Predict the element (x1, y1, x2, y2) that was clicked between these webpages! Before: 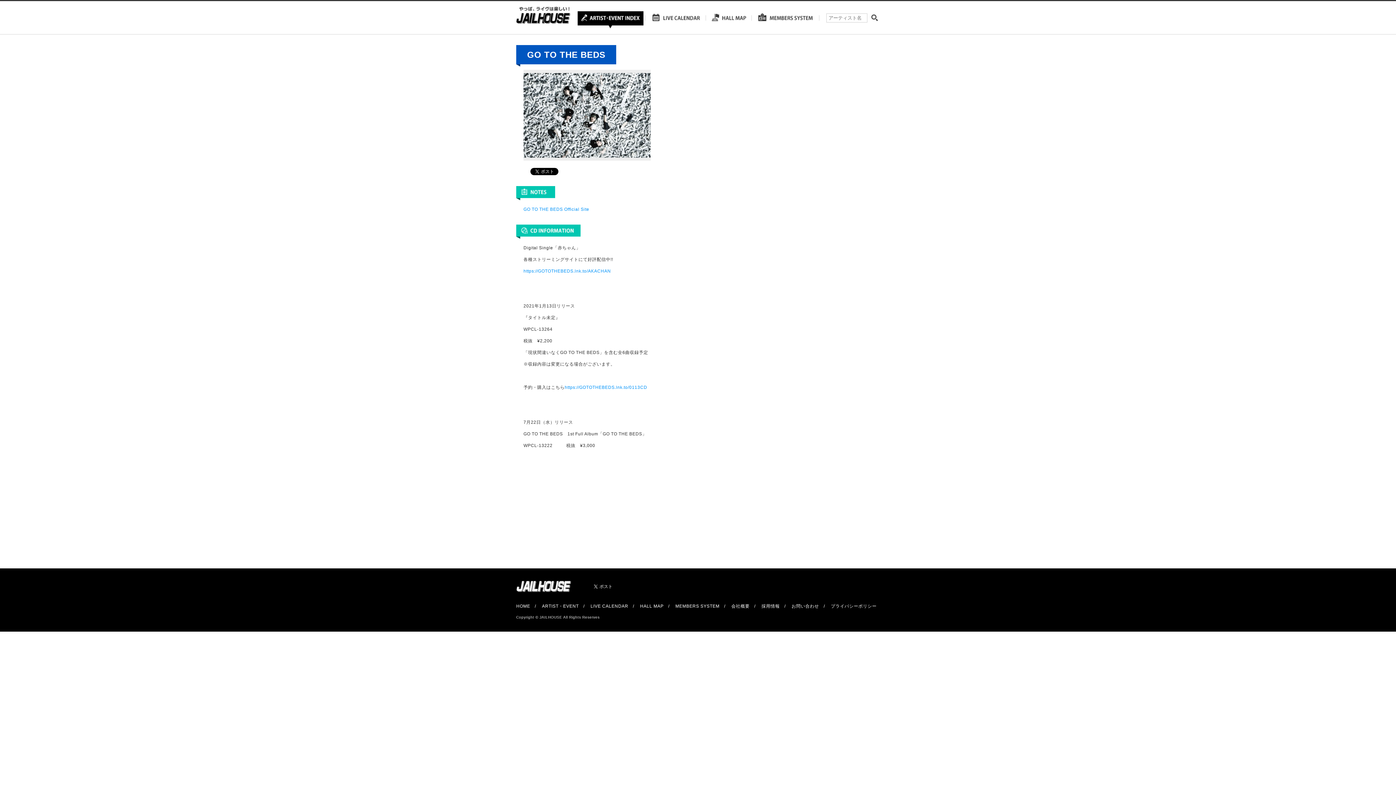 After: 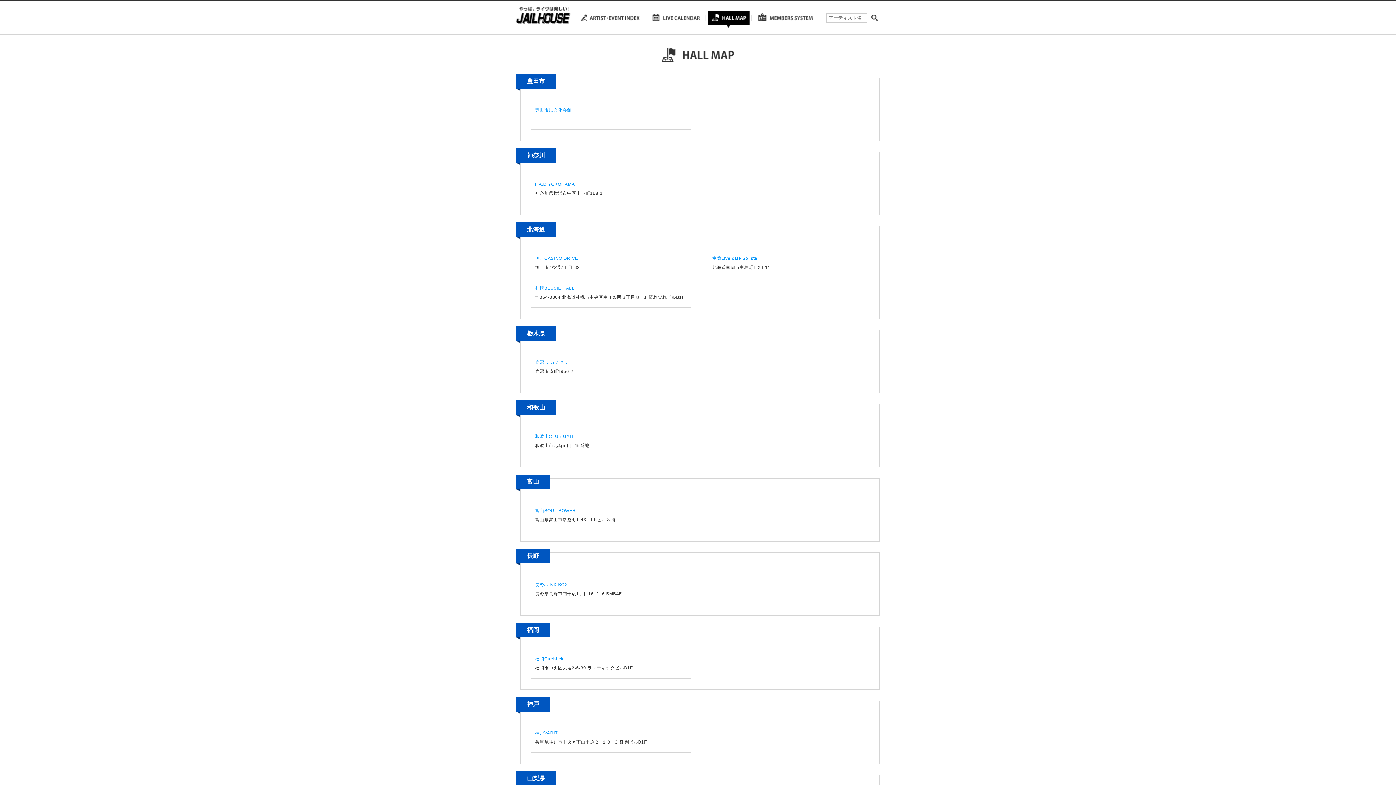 Action: bbox: (706, 1, 752, 34)